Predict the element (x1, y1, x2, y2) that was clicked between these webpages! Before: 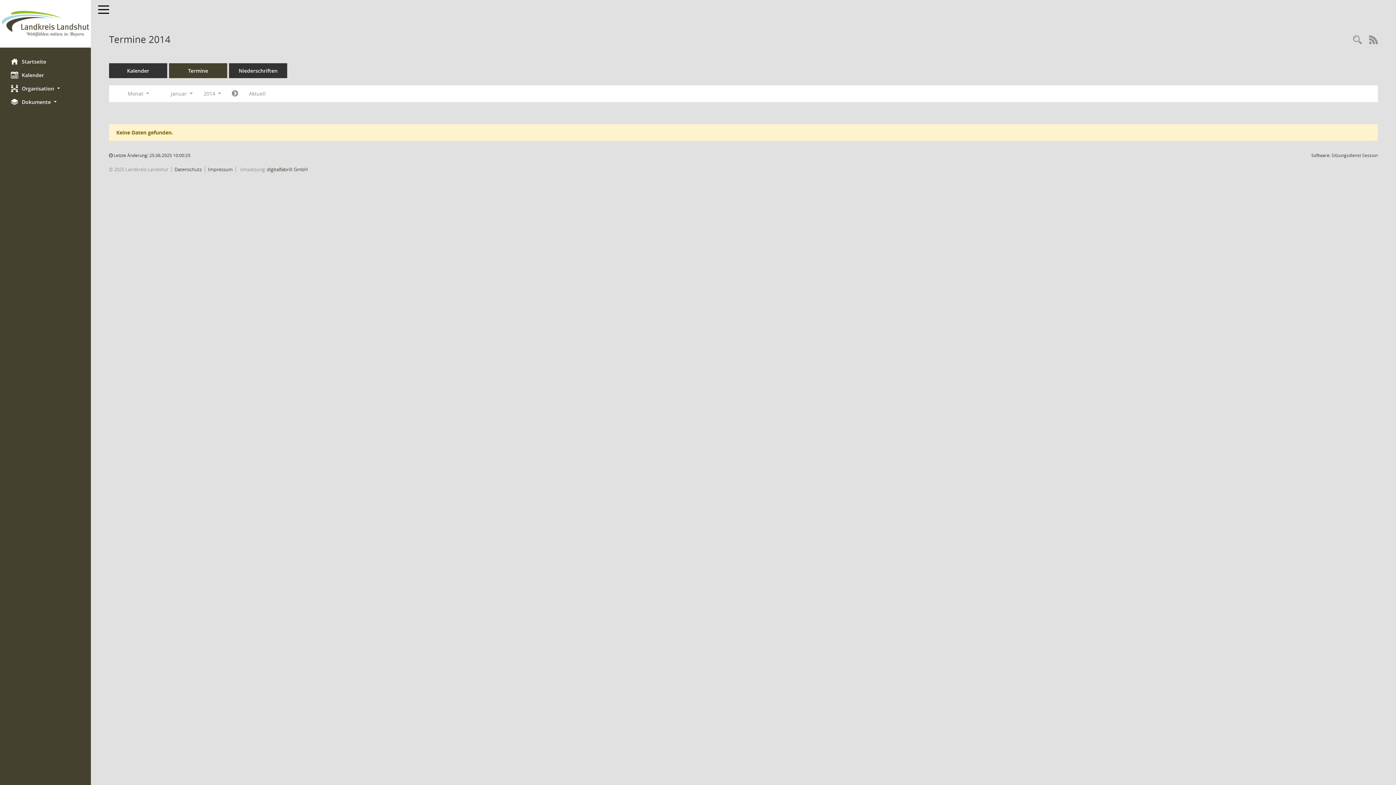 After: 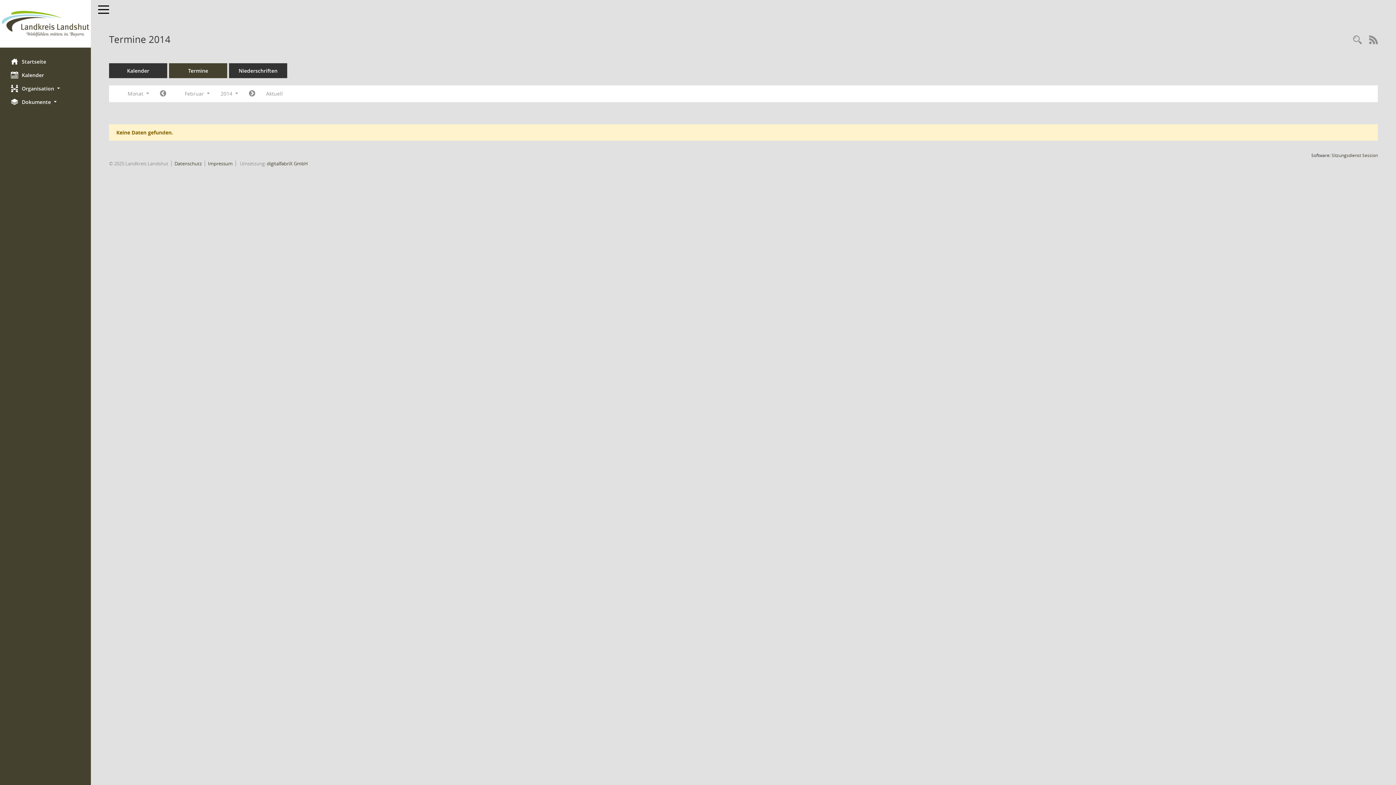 Action: label: Jahr: 2014 Monat: 2 bbox: (226, 87, 243, 100)